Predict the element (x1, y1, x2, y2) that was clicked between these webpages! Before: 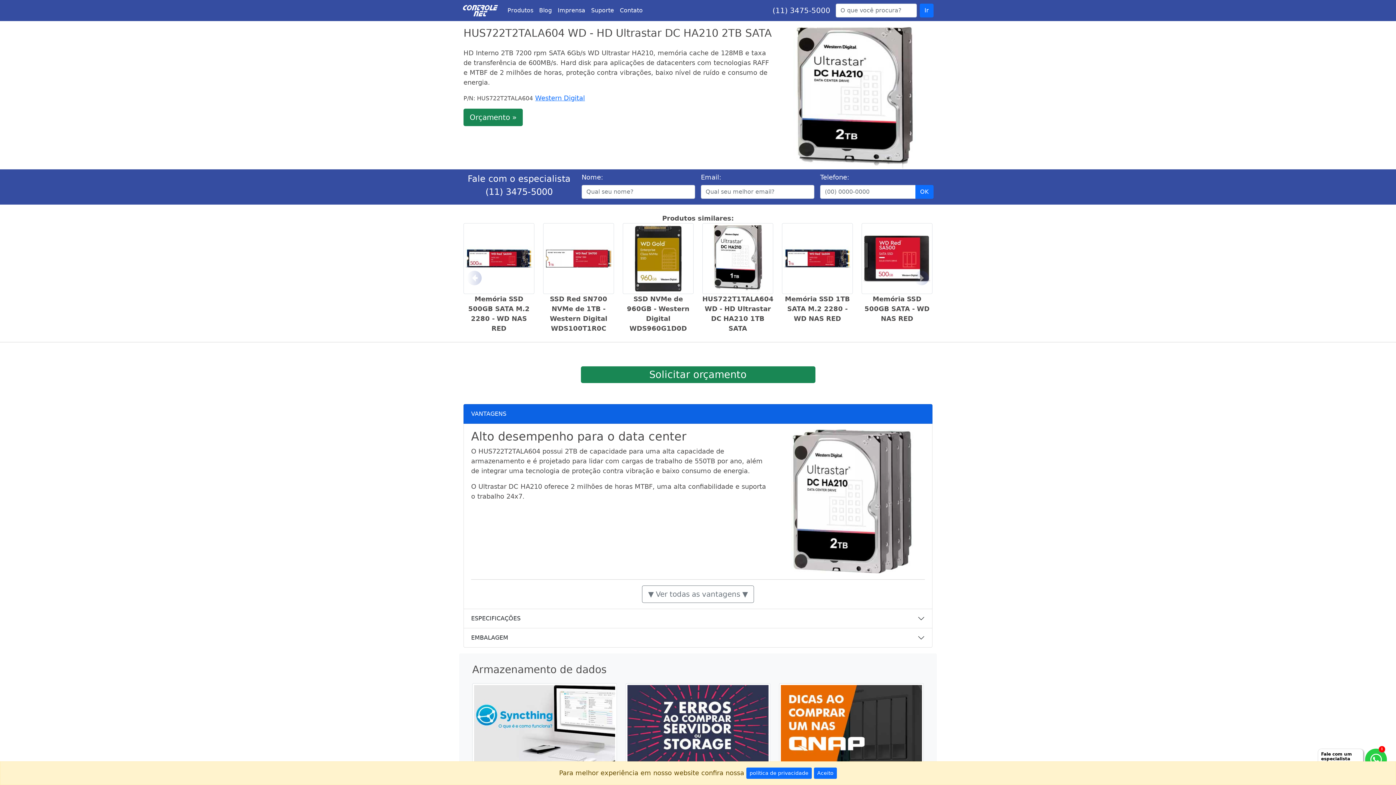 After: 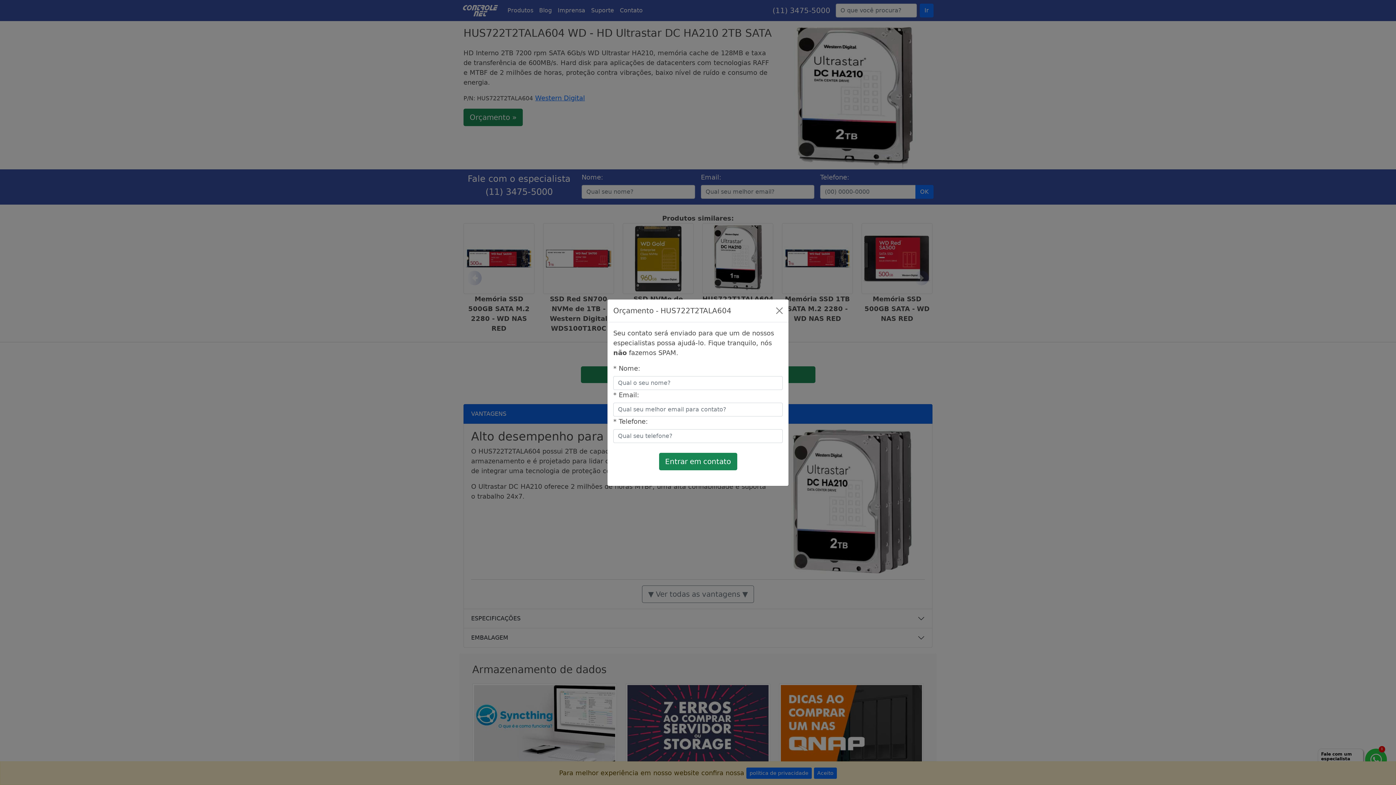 Action: label: Orçamento » bbox: (463, 108, 522, 126)